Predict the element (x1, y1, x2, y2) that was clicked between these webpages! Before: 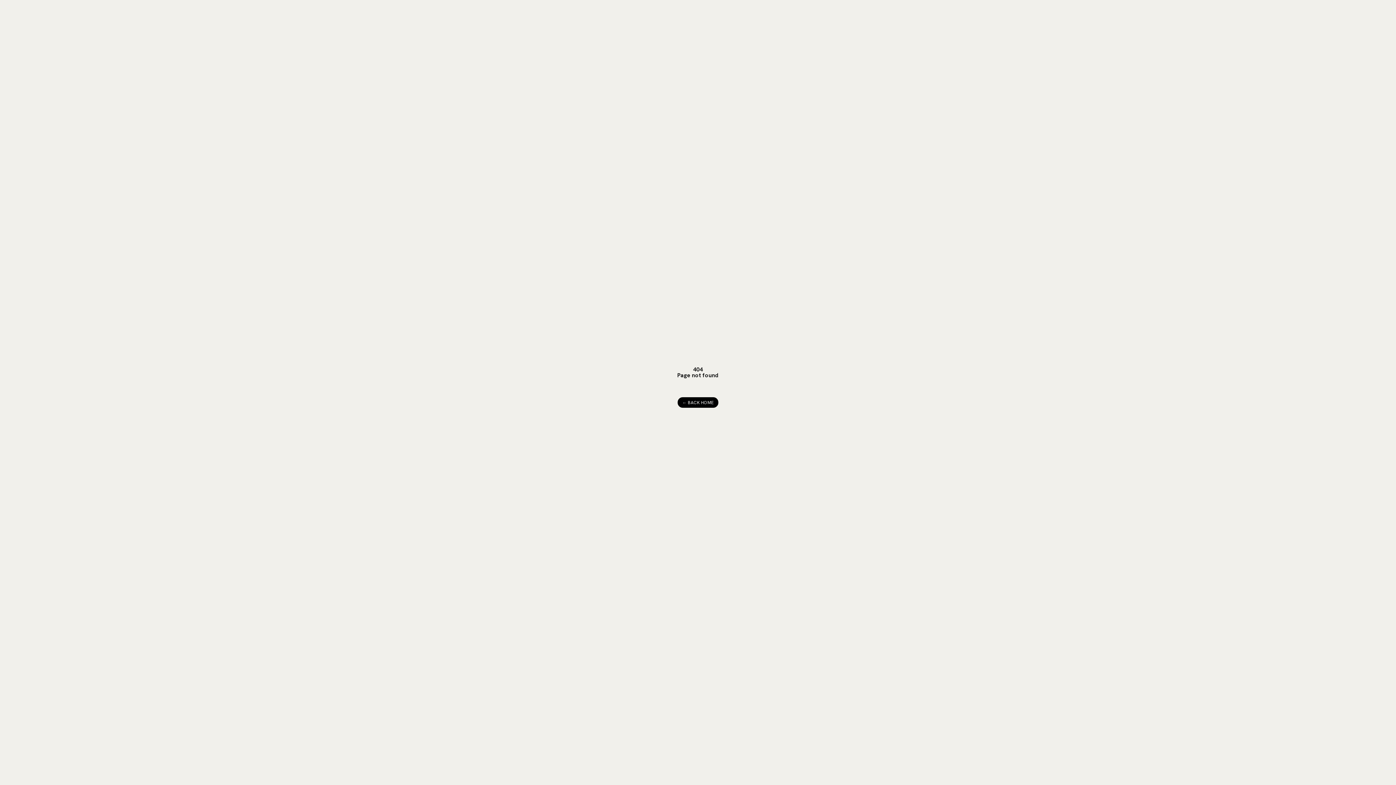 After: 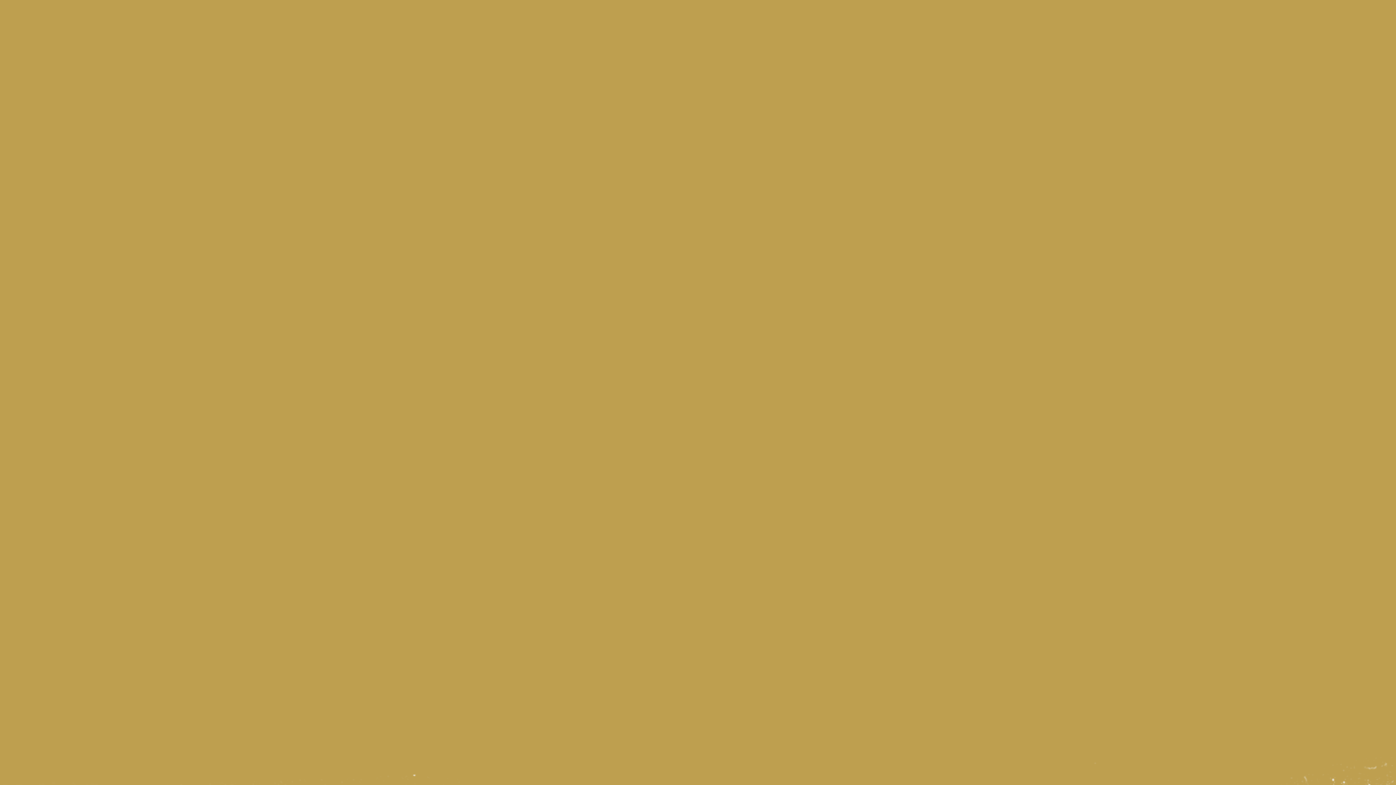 Action: bbox: (677, 397, 718, 408) label: ← BACK HOME